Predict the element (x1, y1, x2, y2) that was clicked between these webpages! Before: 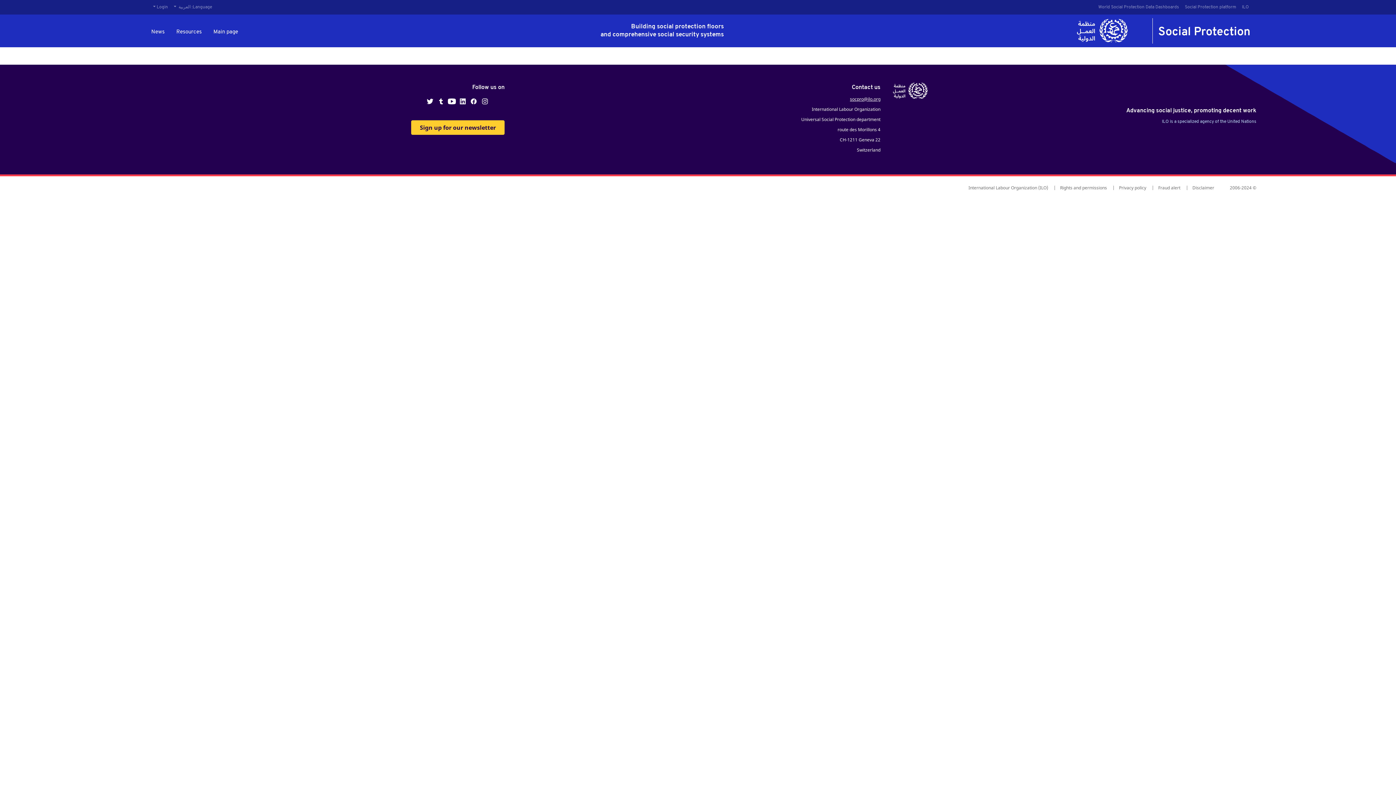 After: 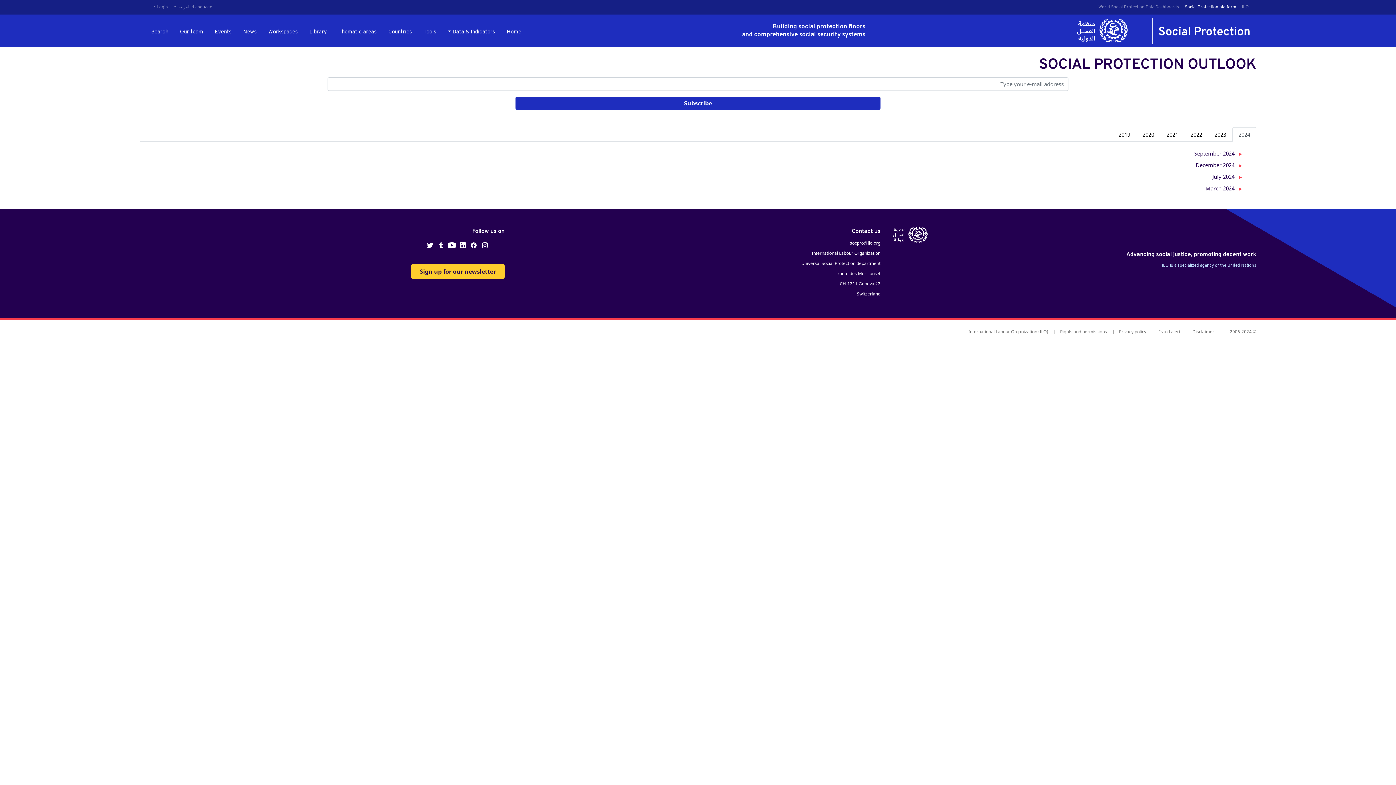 Action: label: Sign up for our newsletter bbox: (411, 120, 504, 134)